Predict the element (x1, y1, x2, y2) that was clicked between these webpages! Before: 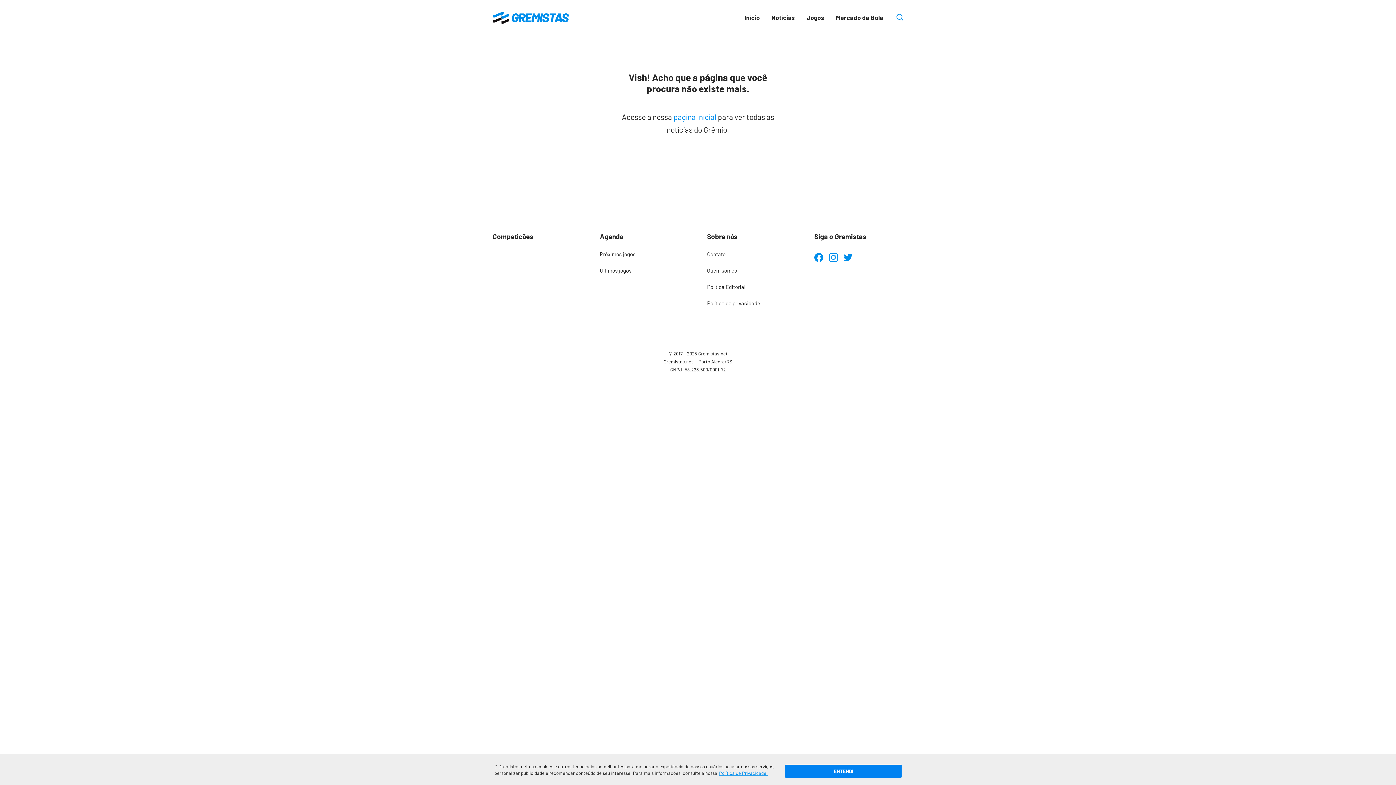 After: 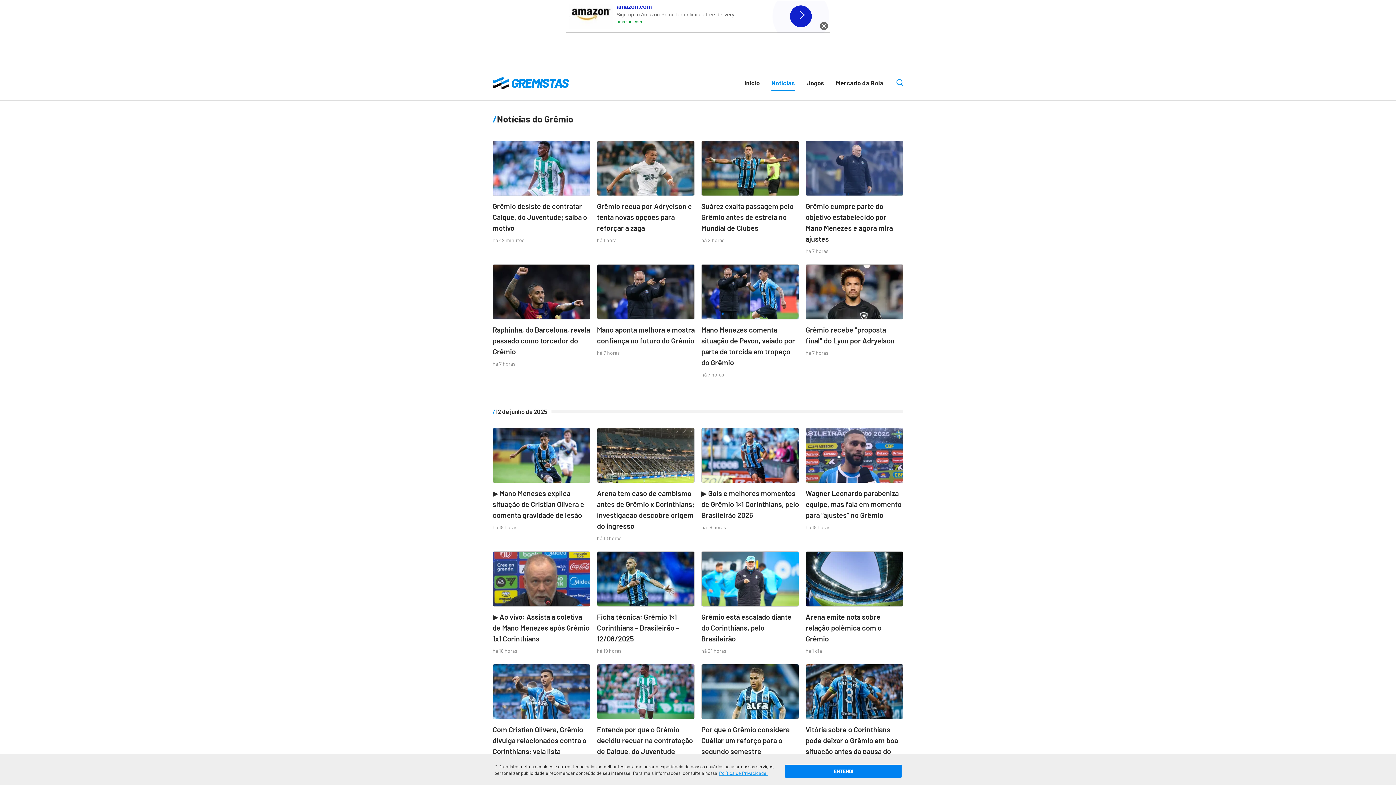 Action: bbox: (771, 9, 795, 25) label: Notícias